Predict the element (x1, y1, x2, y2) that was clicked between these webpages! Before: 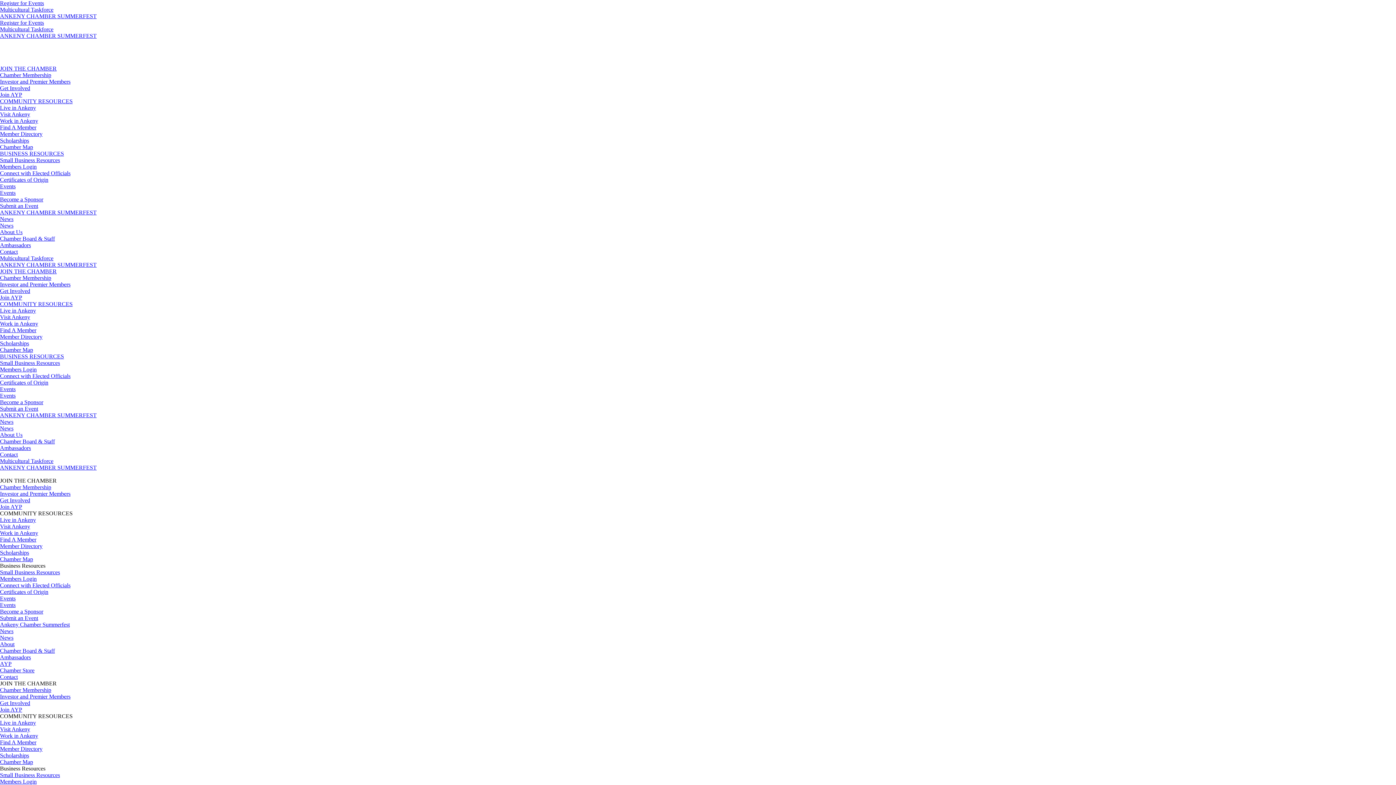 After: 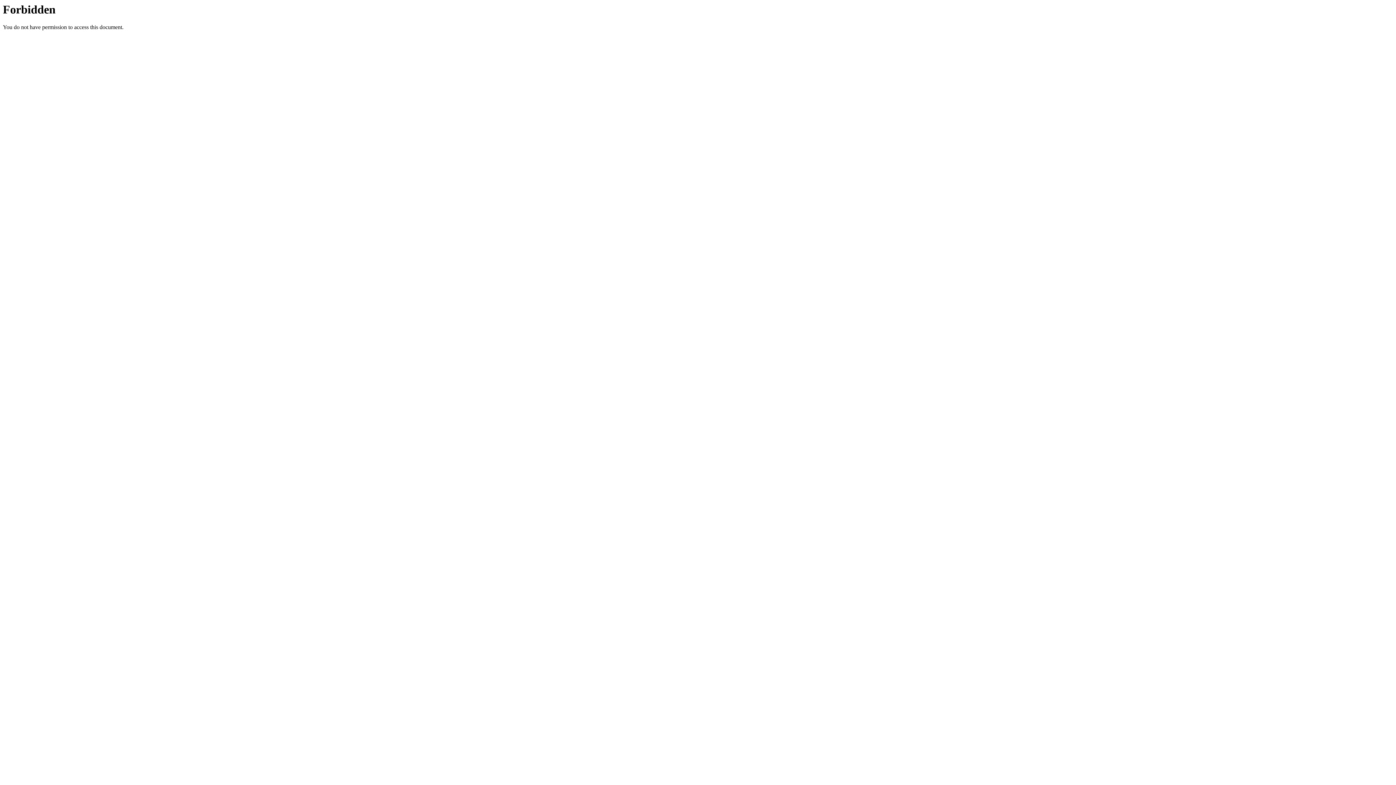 Action: label: Ambassadors bbox: (0, 445, 30, 451)